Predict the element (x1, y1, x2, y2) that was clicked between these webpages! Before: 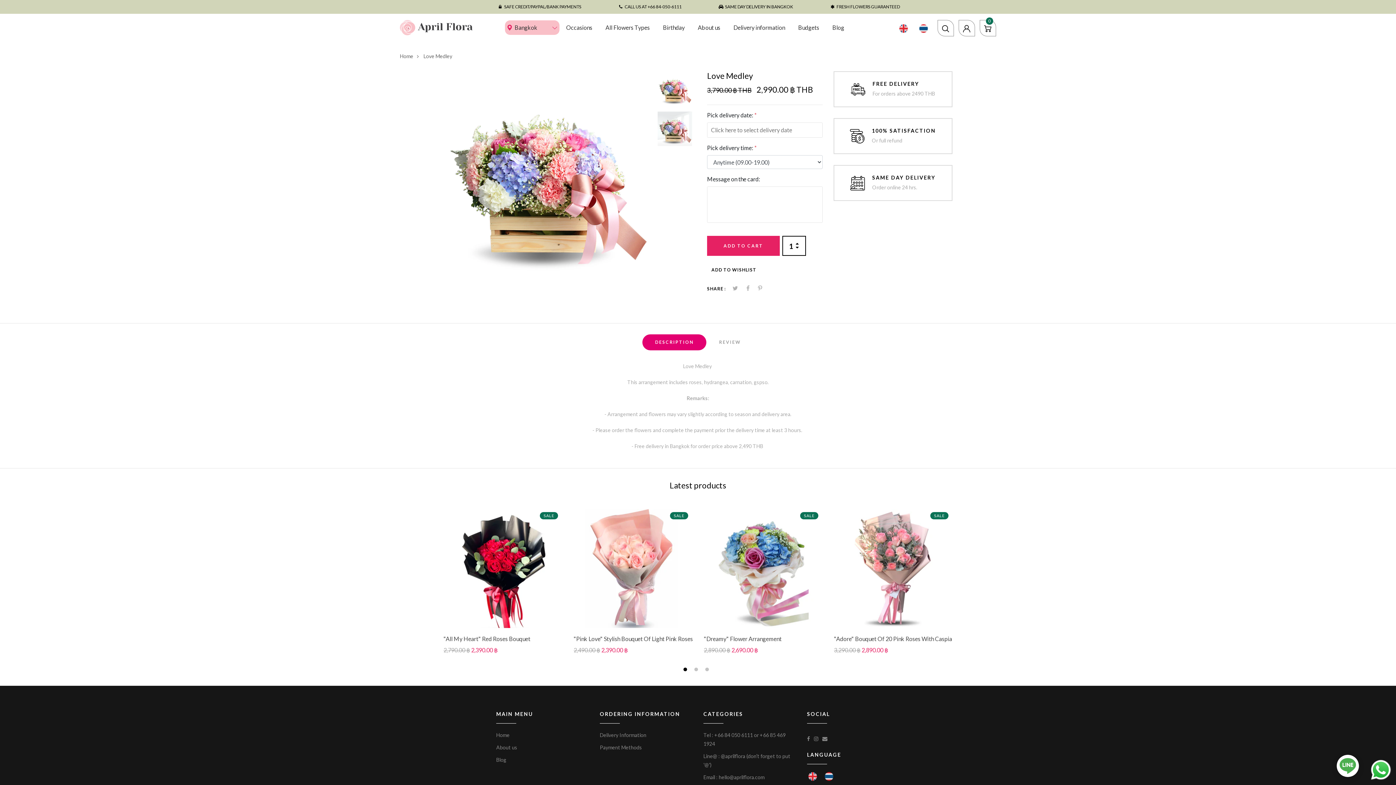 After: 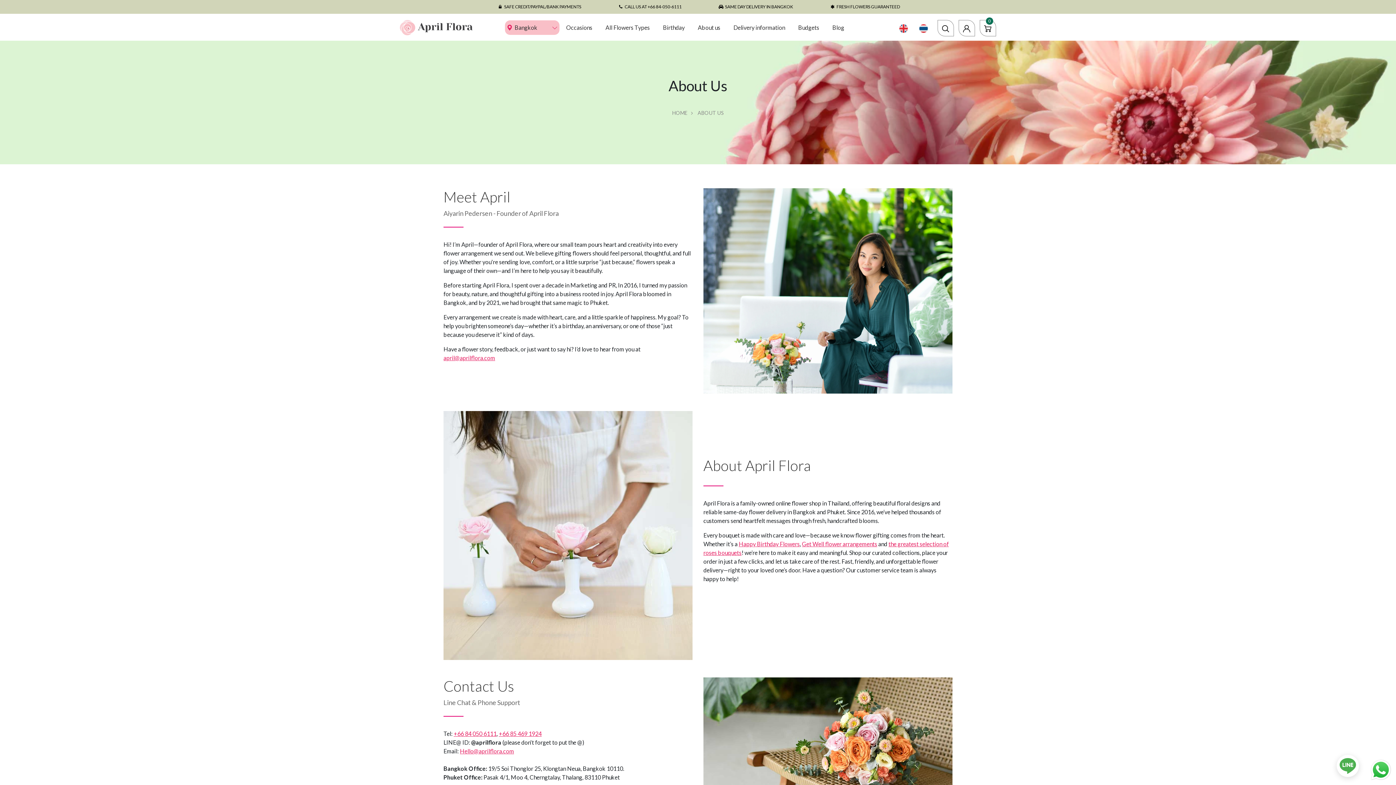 Action: label: About us bbox: (697, 20, 720, 34)